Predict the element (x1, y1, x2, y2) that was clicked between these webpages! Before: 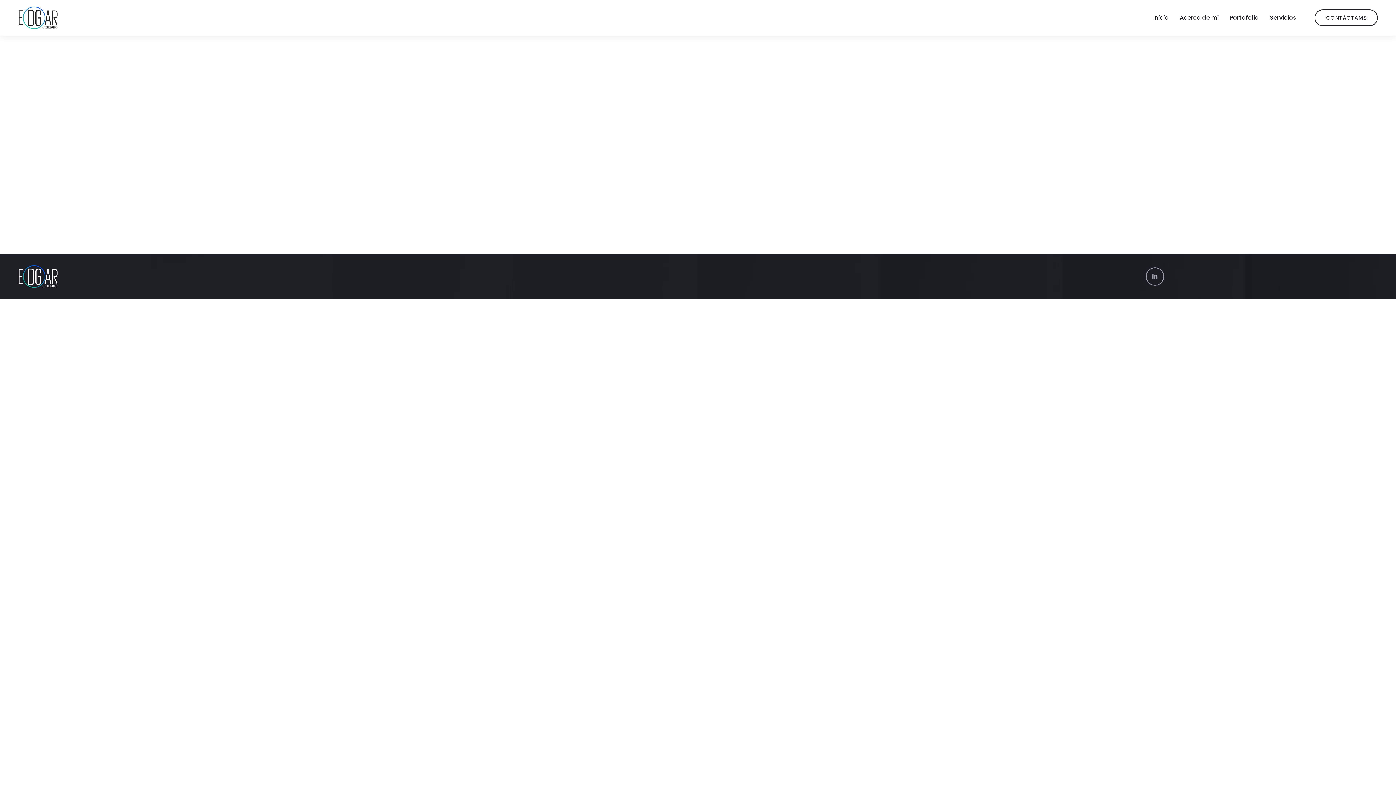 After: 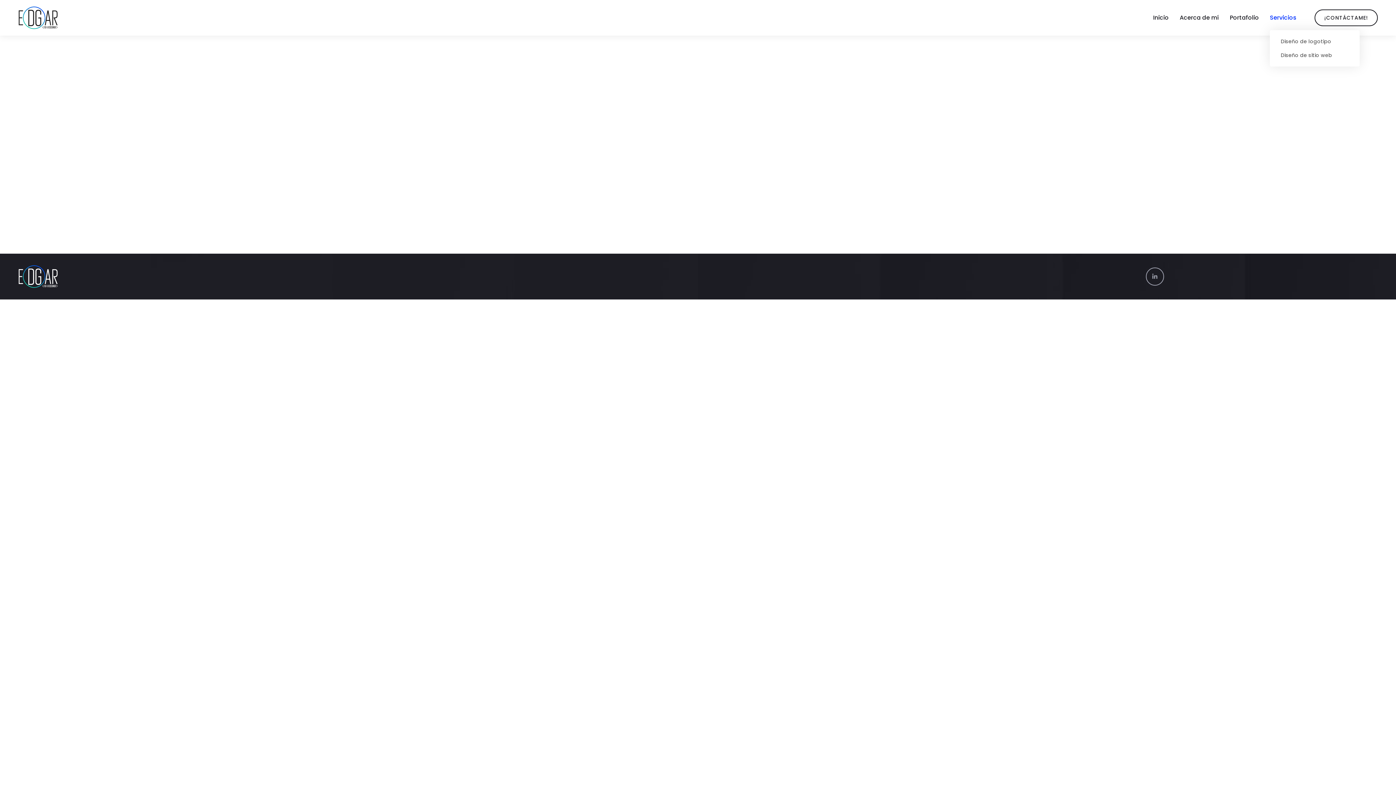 Action: bbox: (1270, 5, 1296, 30) label: Servicios